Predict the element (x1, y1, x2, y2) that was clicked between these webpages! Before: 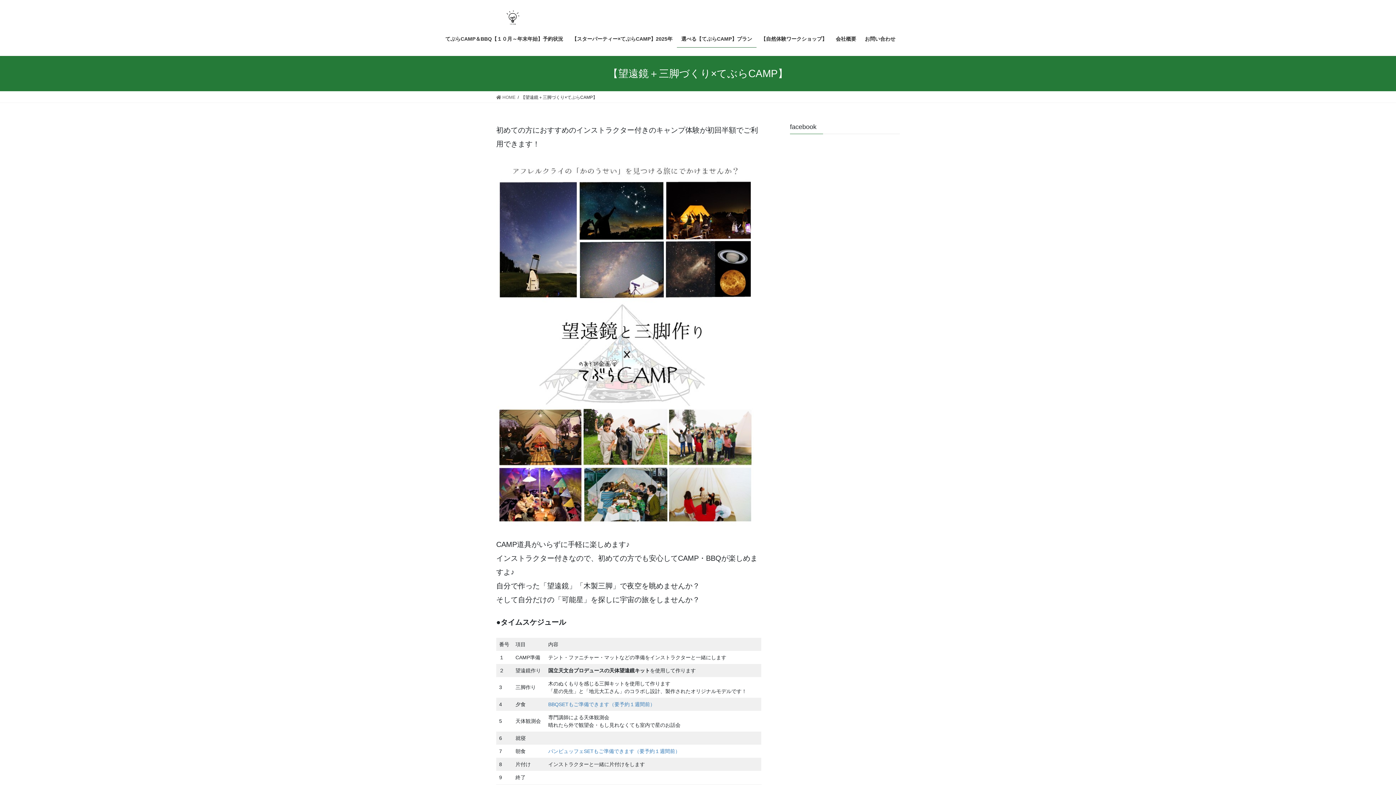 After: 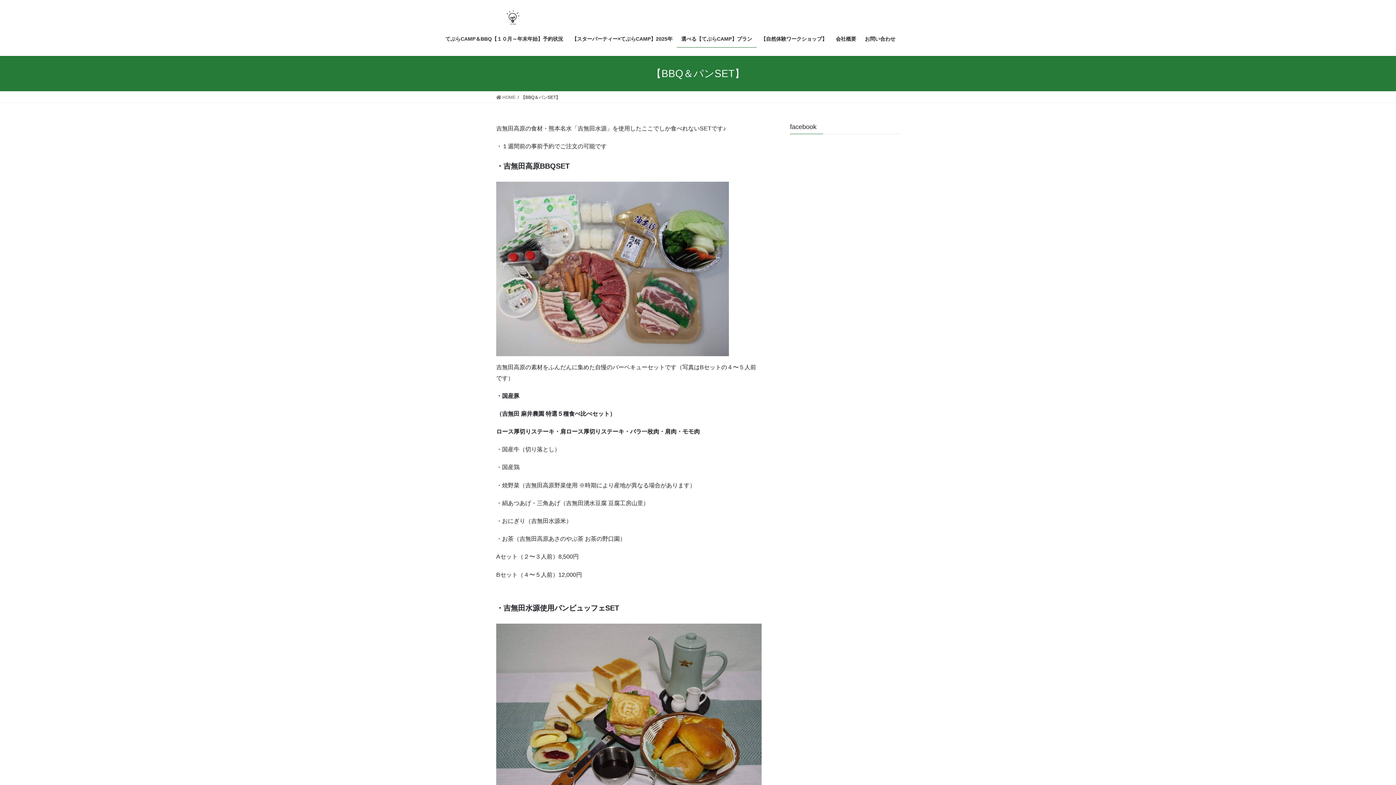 Action: label: パンビュッフェSETもご準備できます（要予約１週間前） bbox: (548, 748, 680, 754)